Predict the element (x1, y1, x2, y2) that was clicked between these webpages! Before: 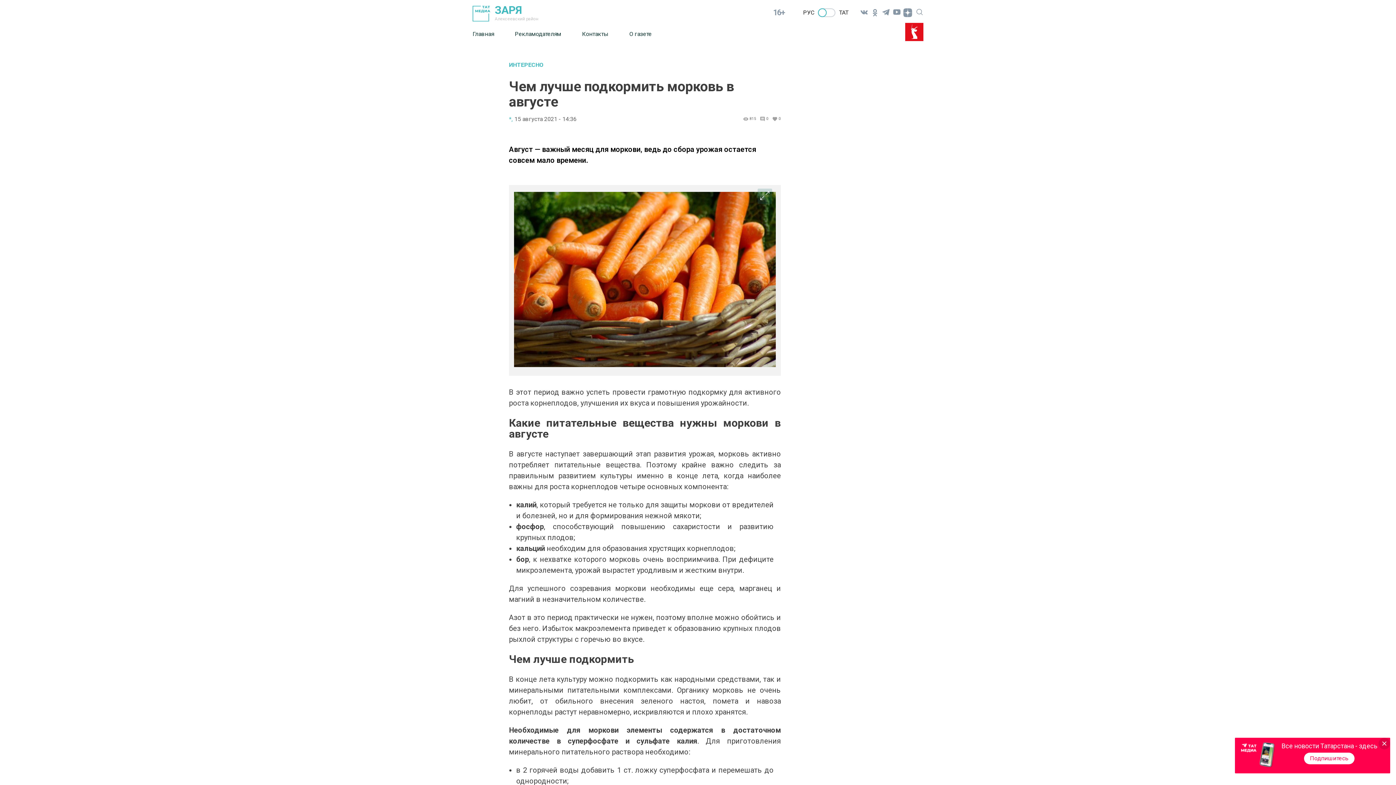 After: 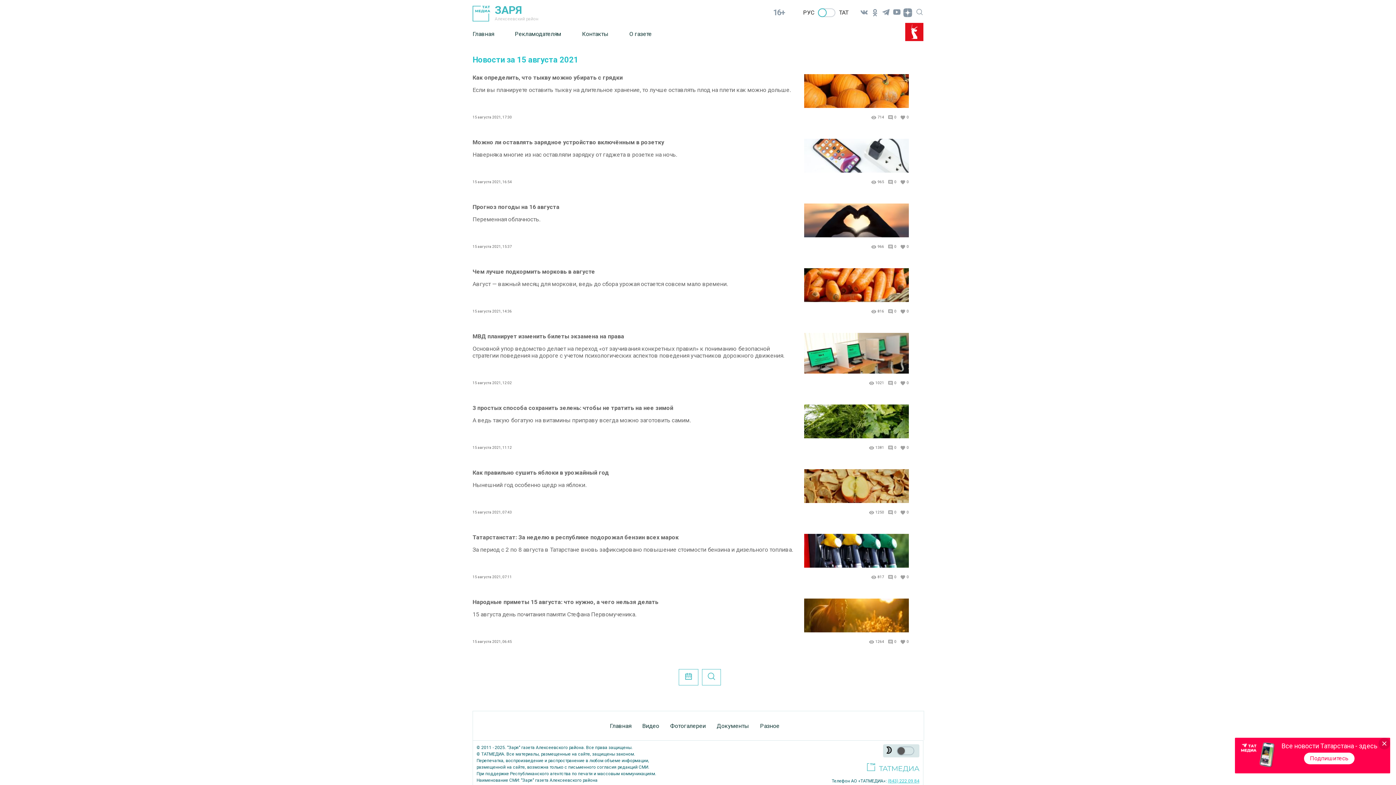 Action: bbox: (514, 115, 576, 122) label: 15 августа 2021 - 14:36